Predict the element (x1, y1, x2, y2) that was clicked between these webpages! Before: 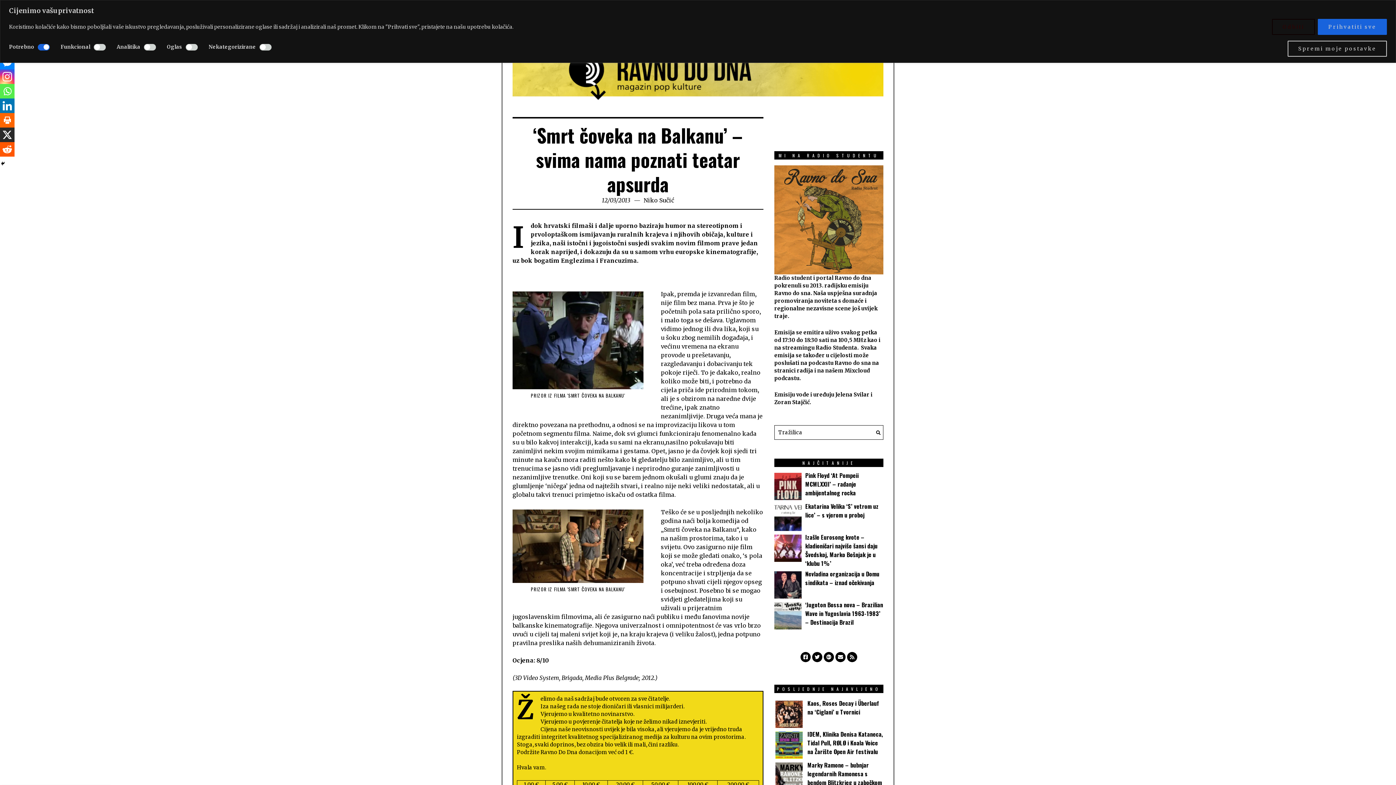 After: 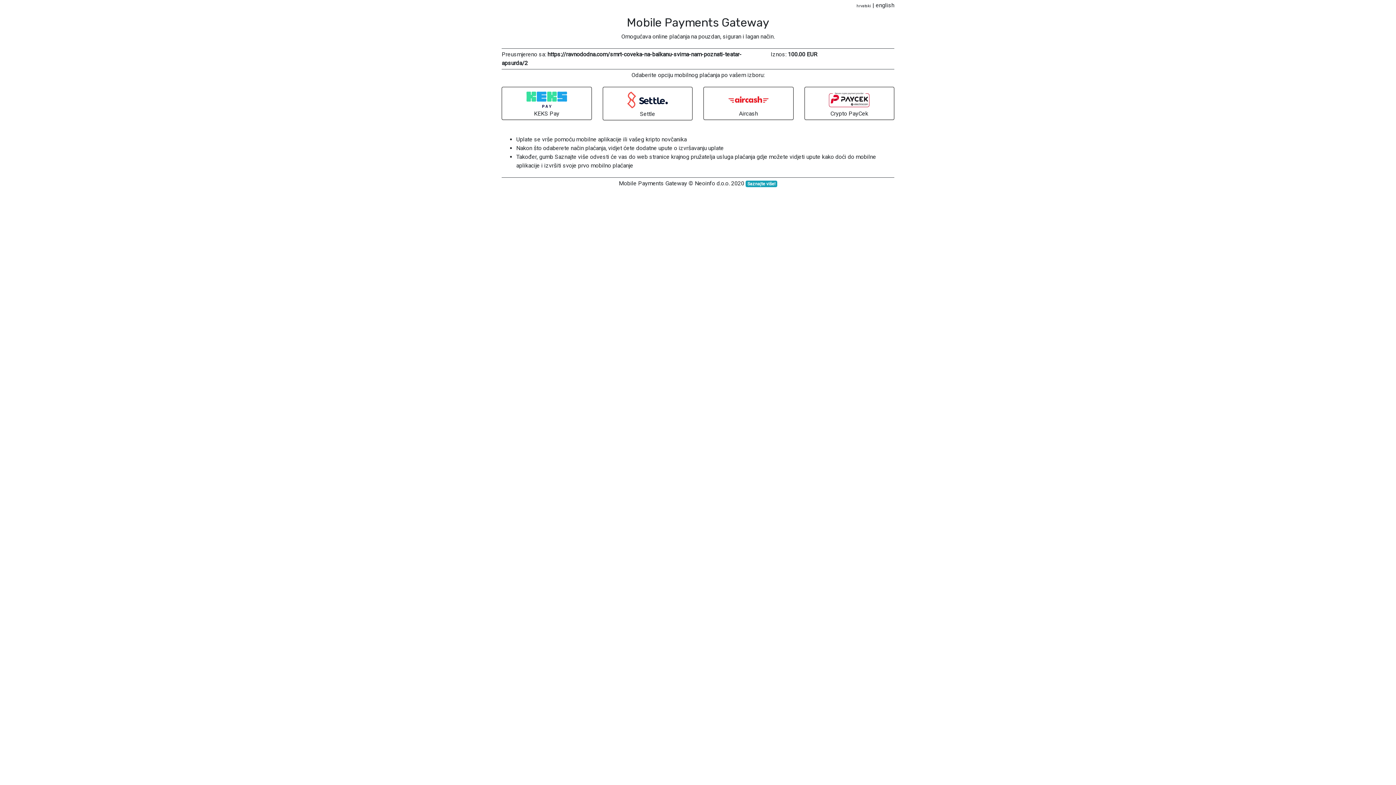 Action: bbox: (687, 781, 708, 788) label: 100.00 €